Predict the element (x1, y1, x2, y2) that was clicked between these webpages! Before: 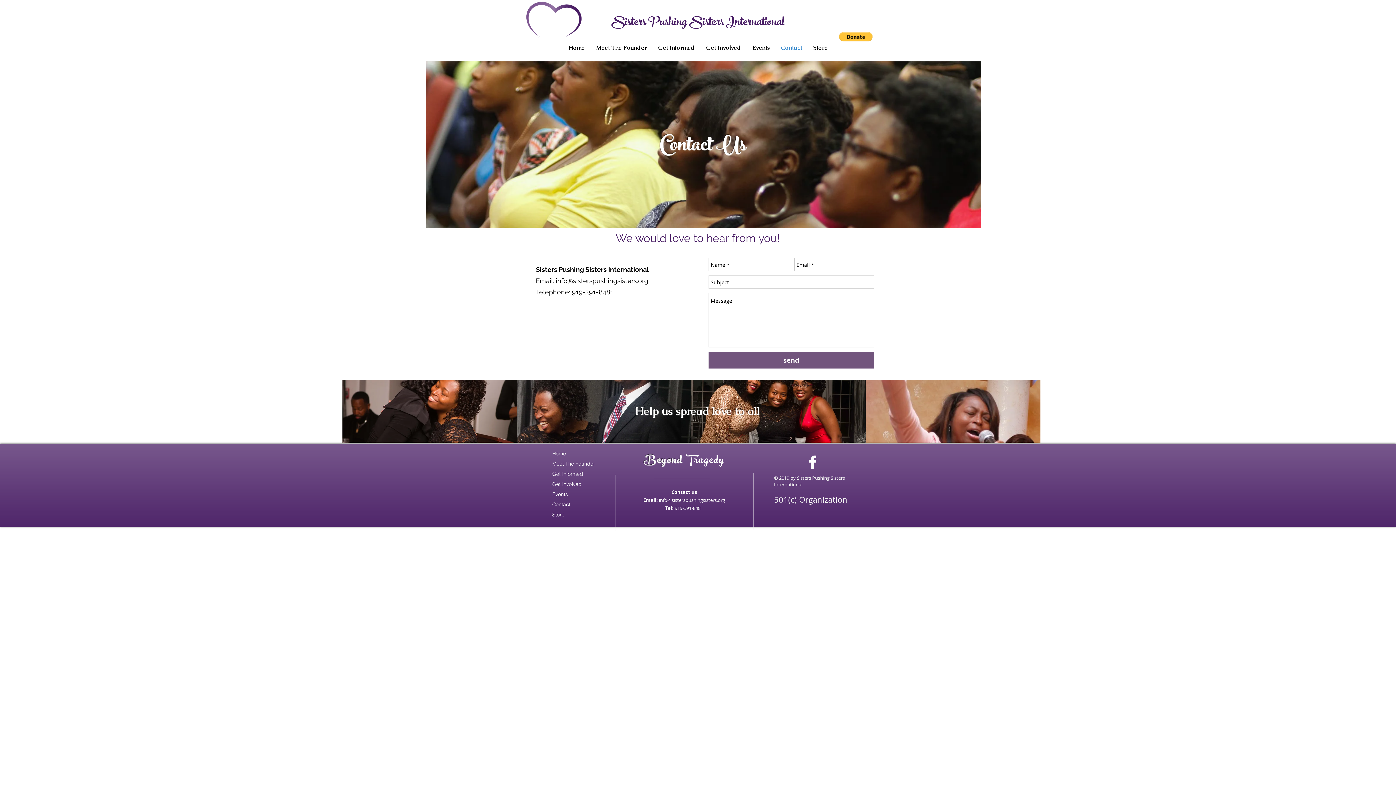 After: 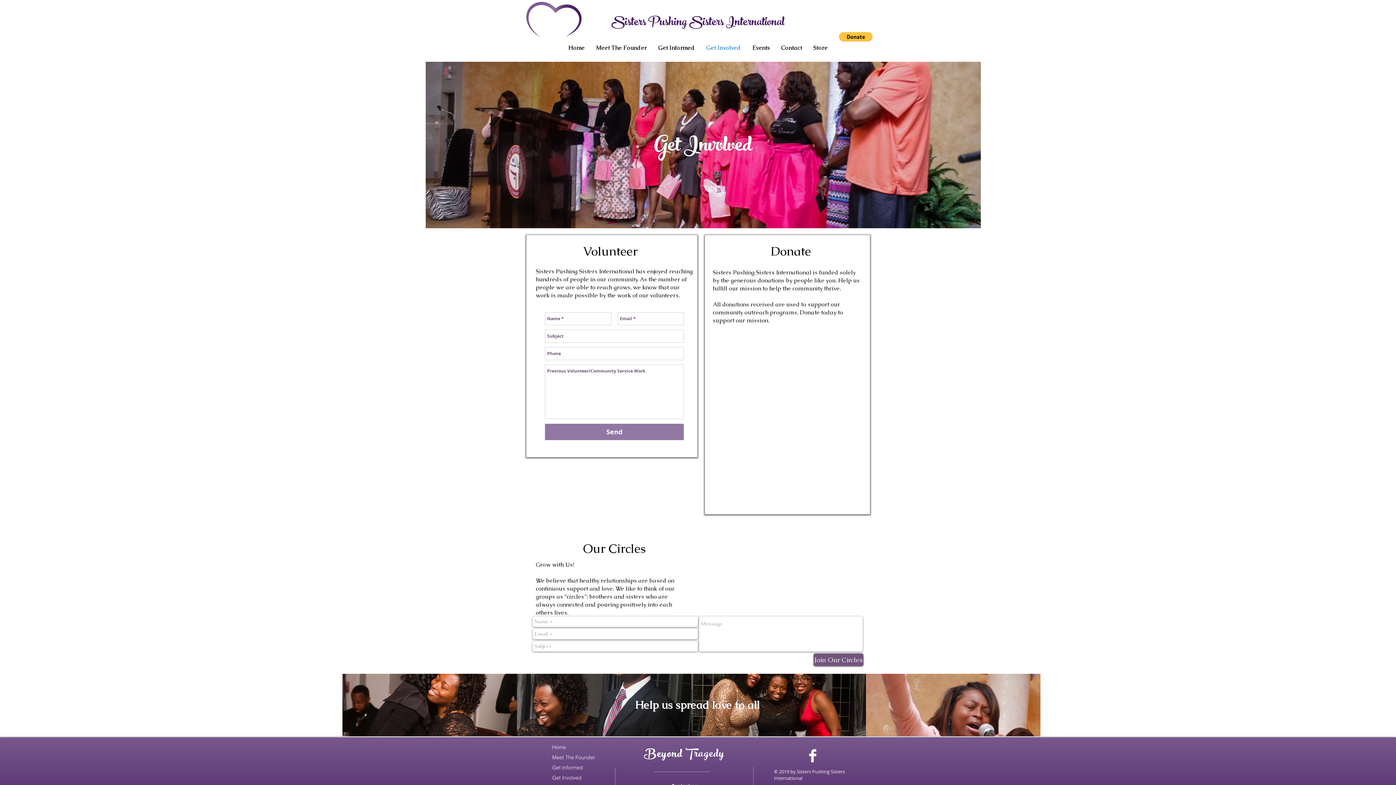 Action: label: Get Involved bbox: (700, 41, 746, 54)